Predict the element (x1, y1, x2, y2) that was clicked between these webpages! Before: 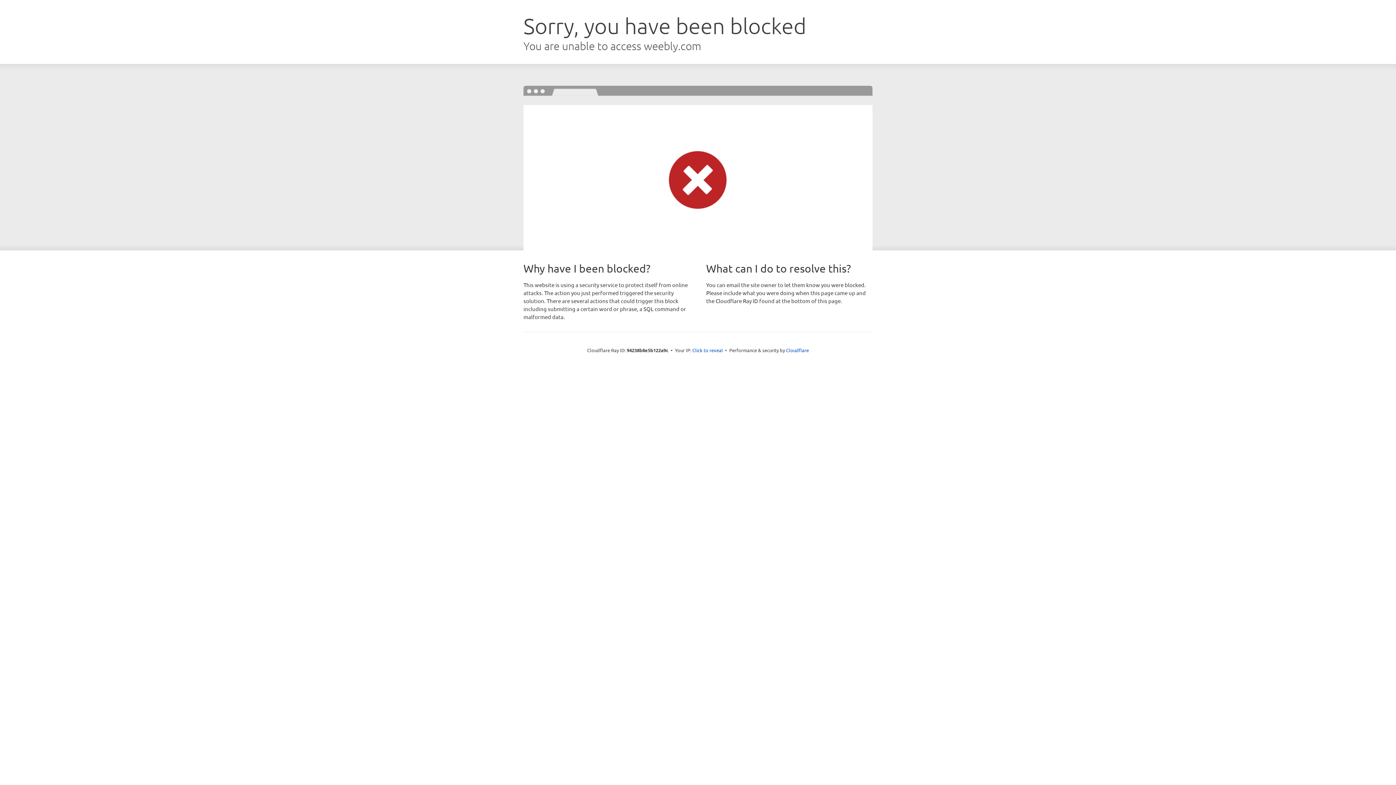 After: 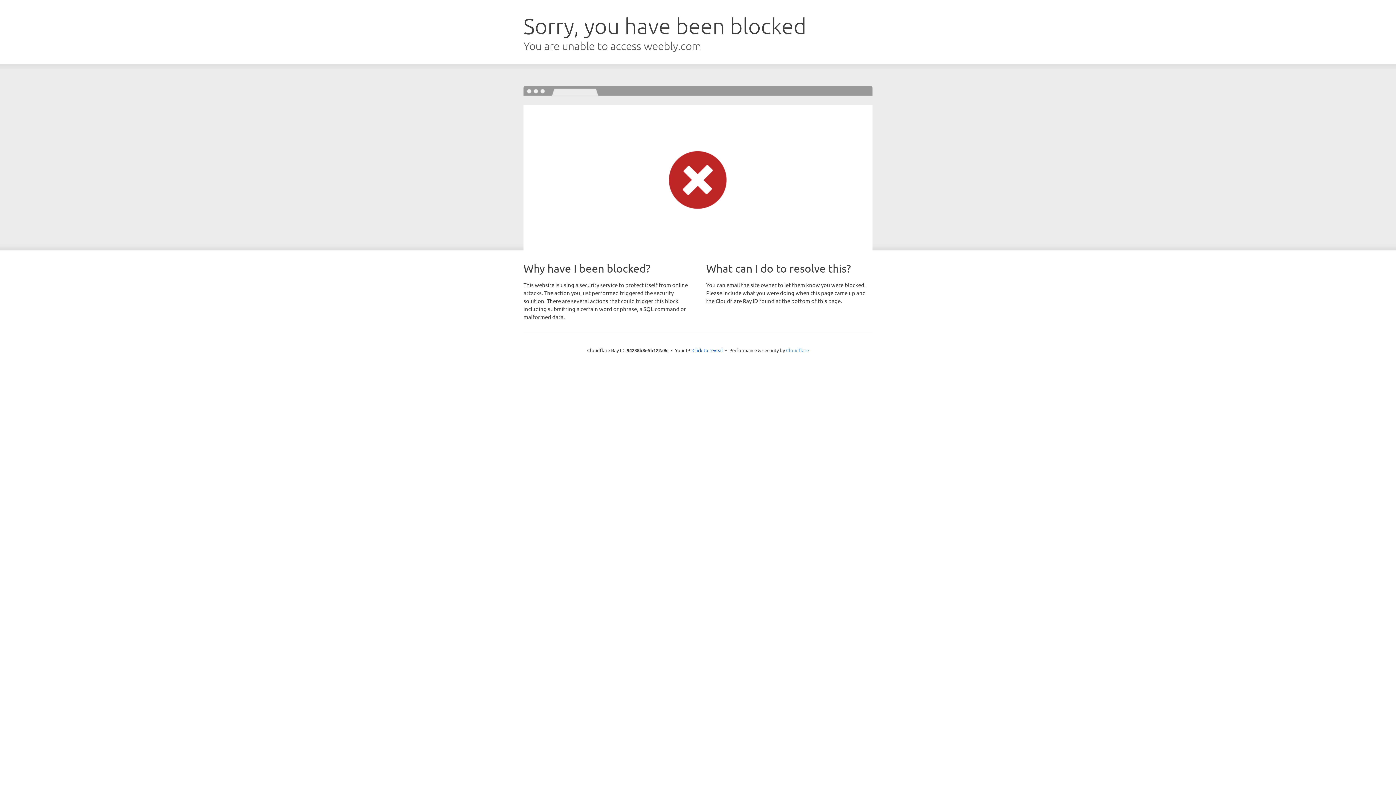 Action: bbox: (786, 347, 809, 353) label: Cloudflare